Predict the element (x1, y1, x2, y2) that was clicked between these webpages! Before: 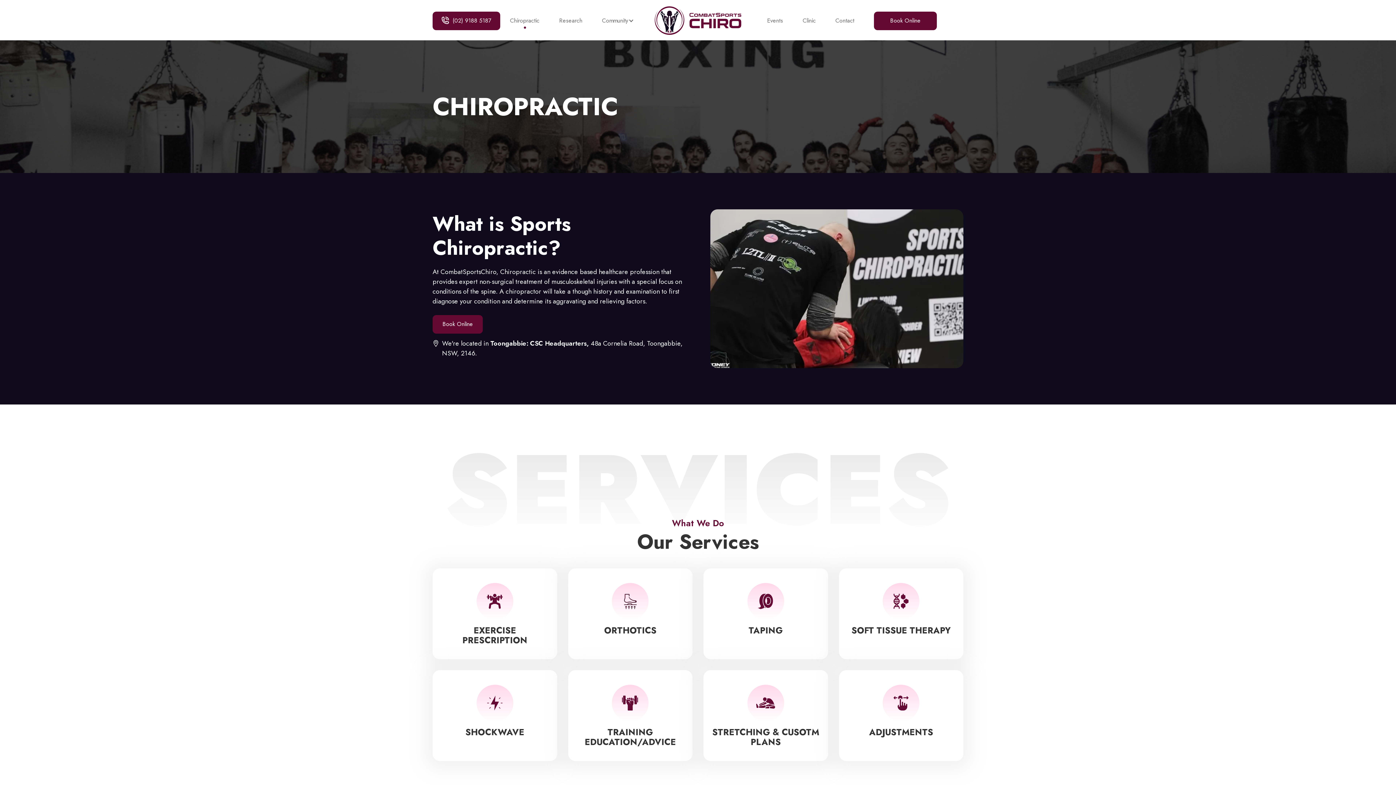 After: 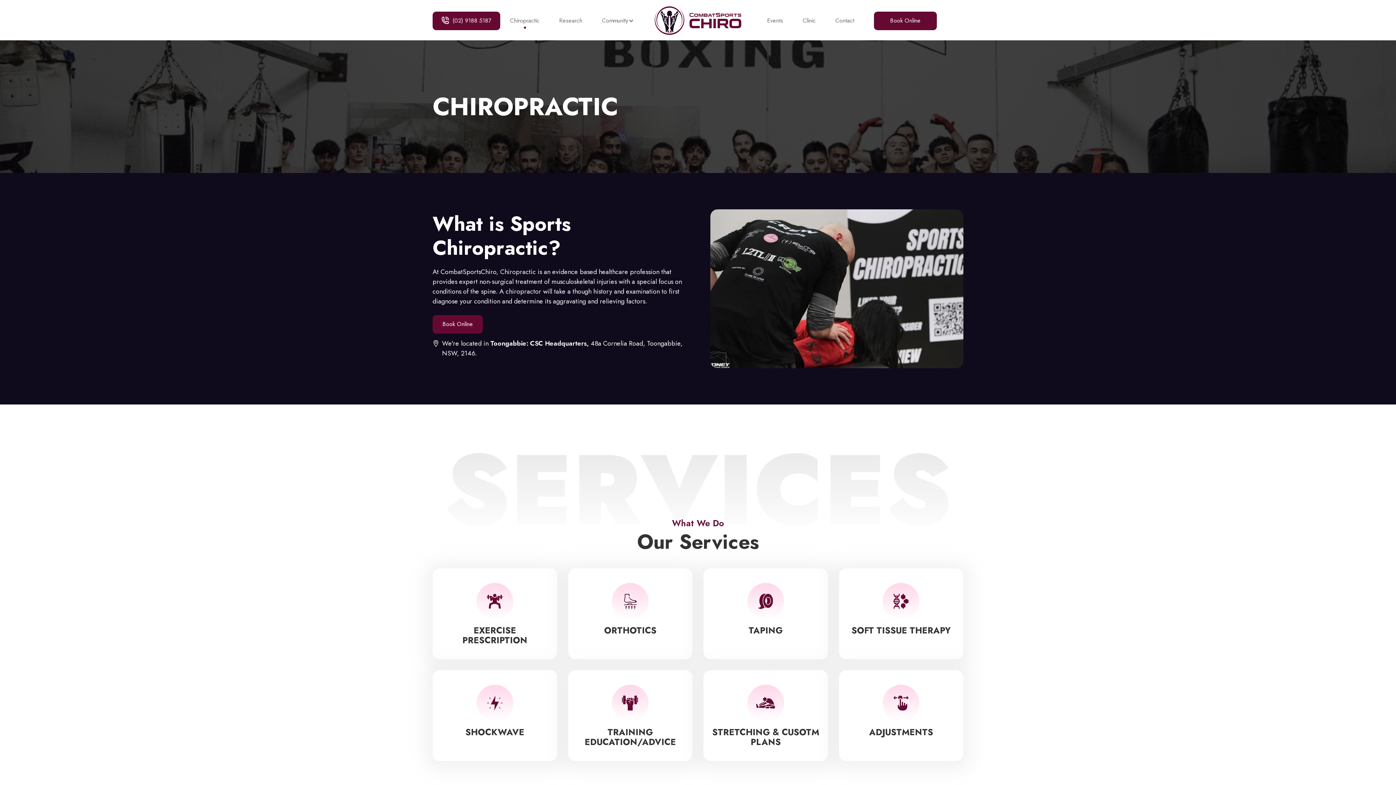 Action: bbox: (500, 6, 549, 35) label: Chiropractic